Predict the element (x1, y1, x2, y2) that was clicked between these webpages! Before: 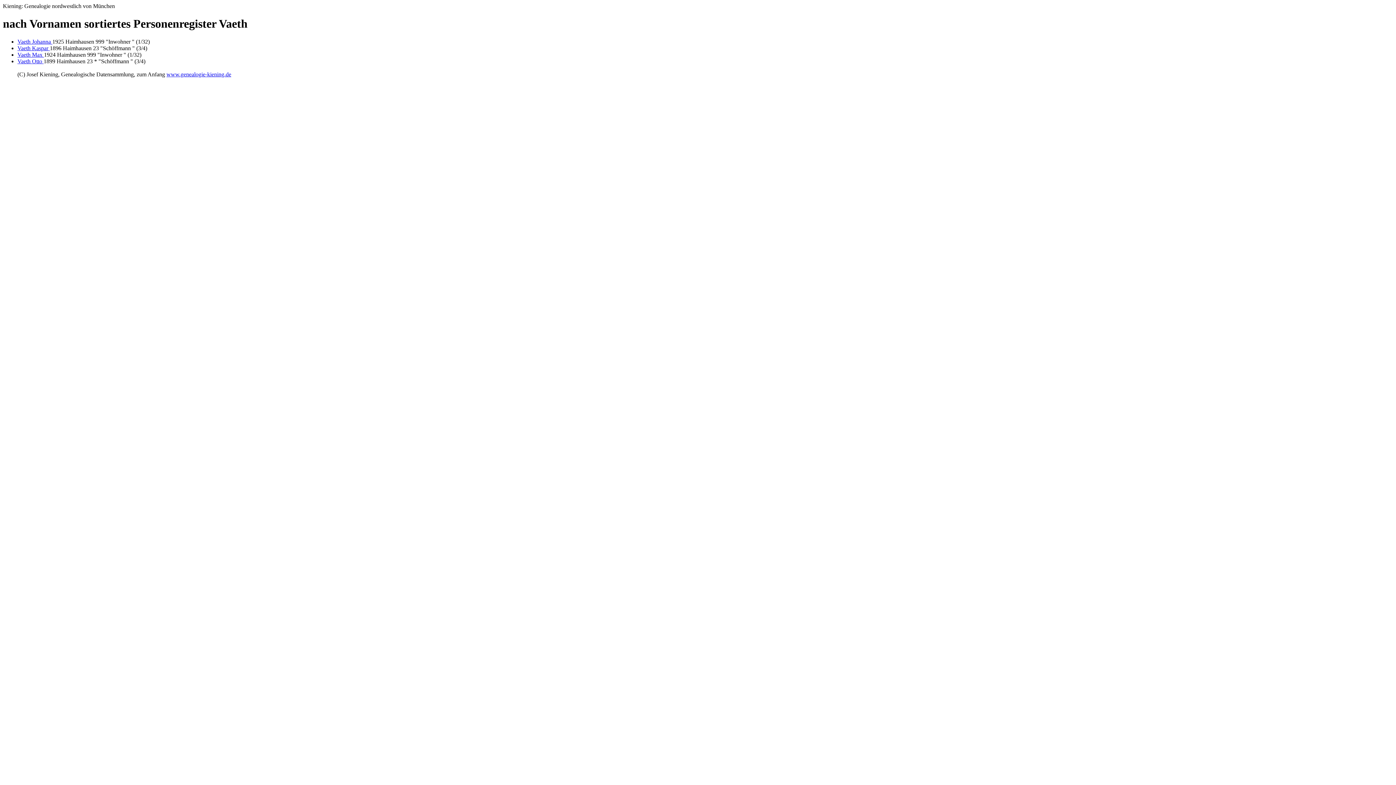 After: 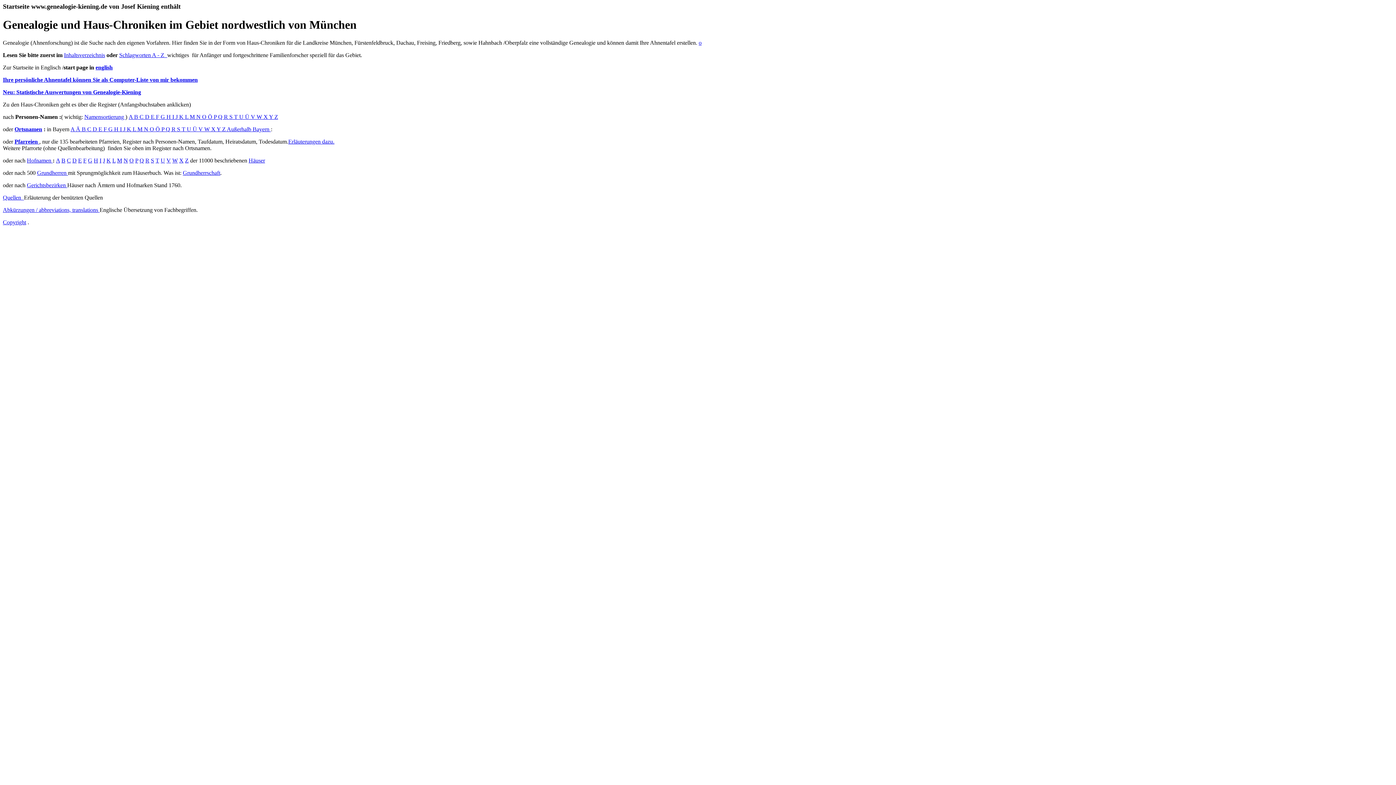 Action: bbox: (166, 71, 231, 77) label: www.genealogie-kiening.de